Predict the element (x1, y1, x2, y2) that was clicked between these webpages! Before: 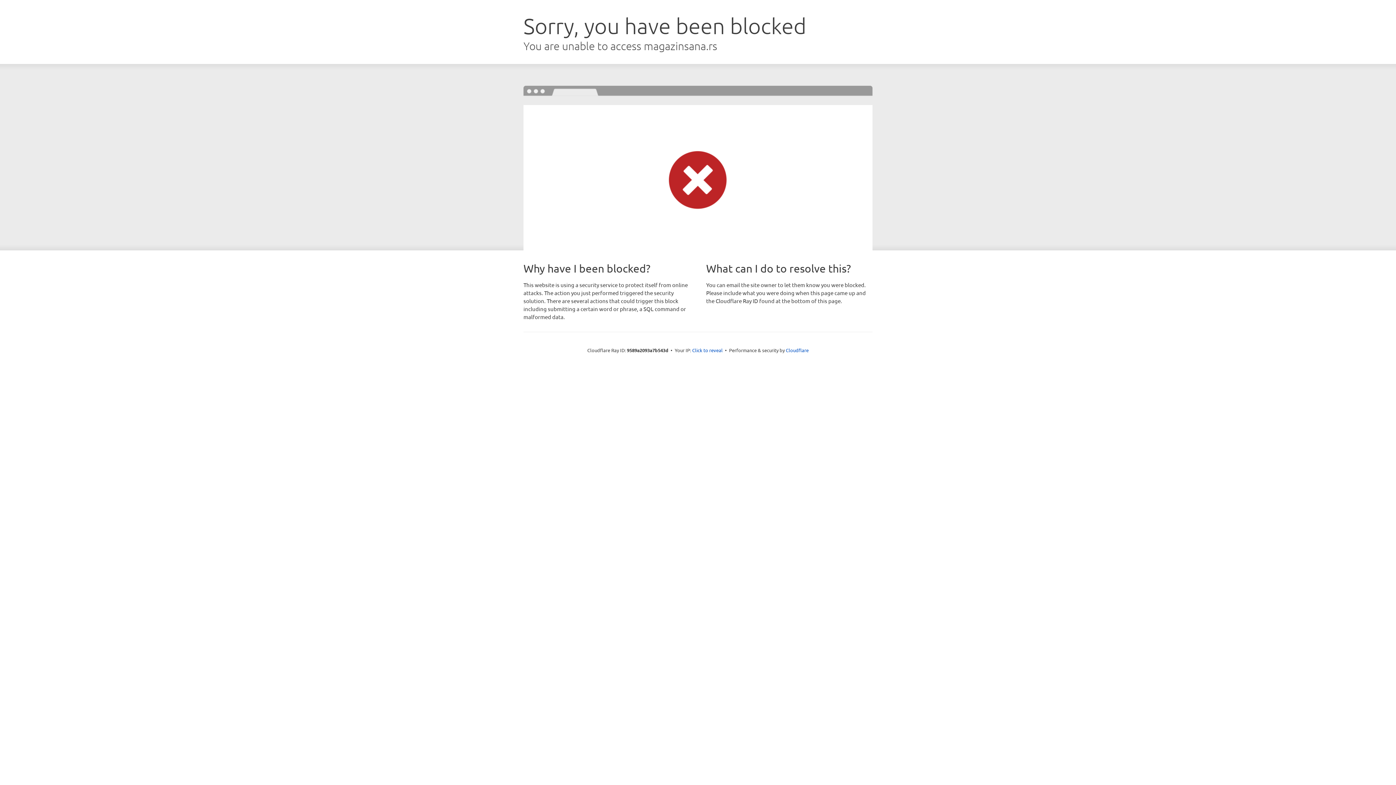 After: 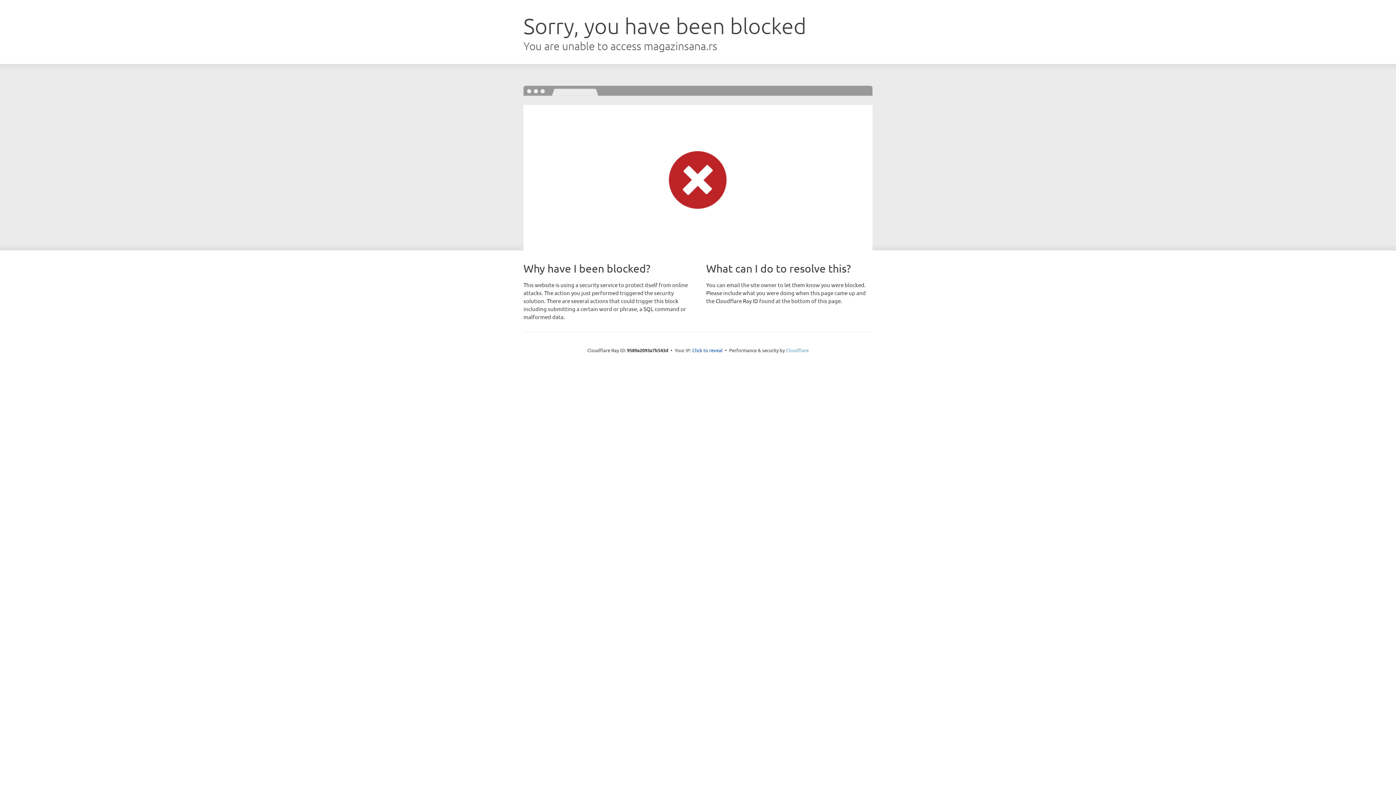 Action: label: Cloudflare bbox: (786, 347, 808, 353)